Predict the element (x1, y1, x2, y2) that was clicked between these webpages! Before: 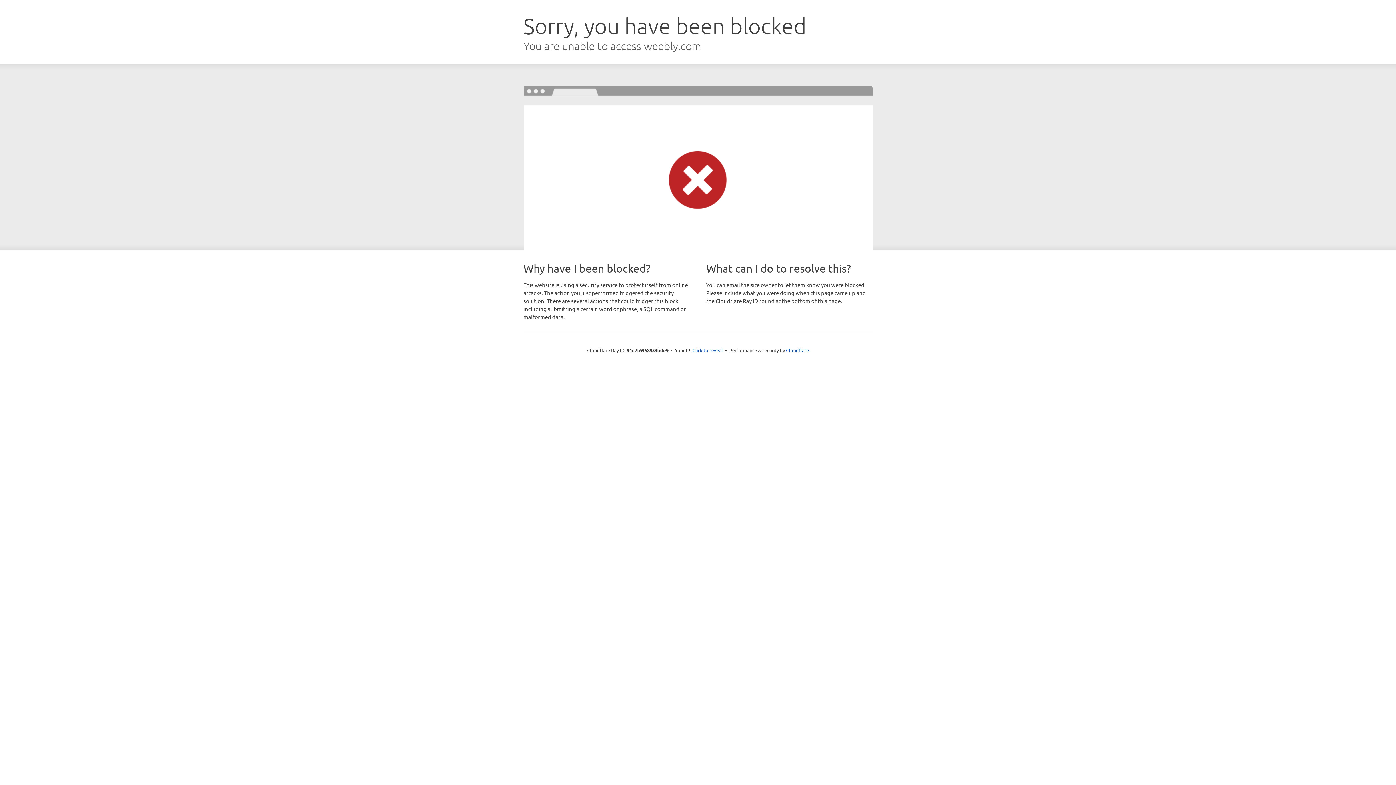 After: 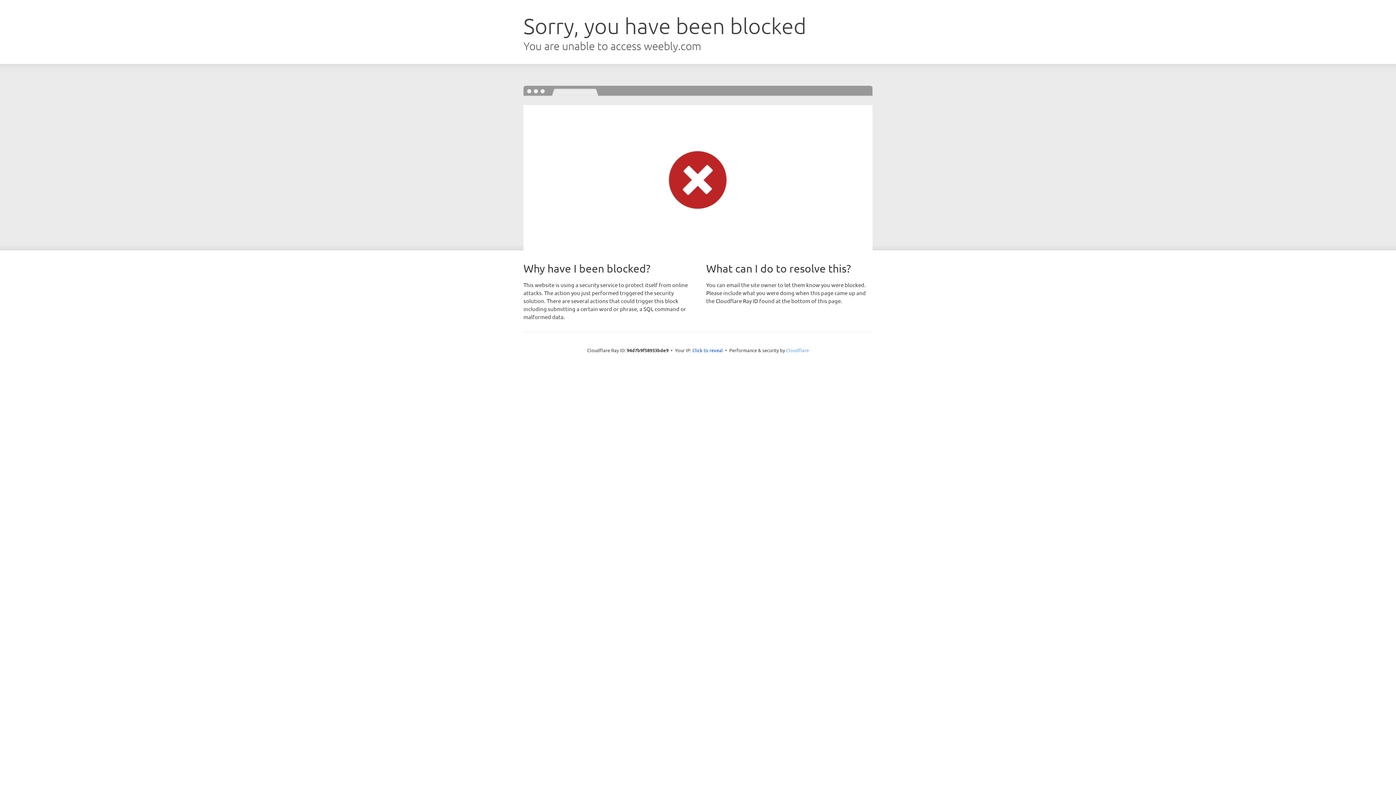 Action: label: Cloudflare bbox: (786, 347, 809, 353)